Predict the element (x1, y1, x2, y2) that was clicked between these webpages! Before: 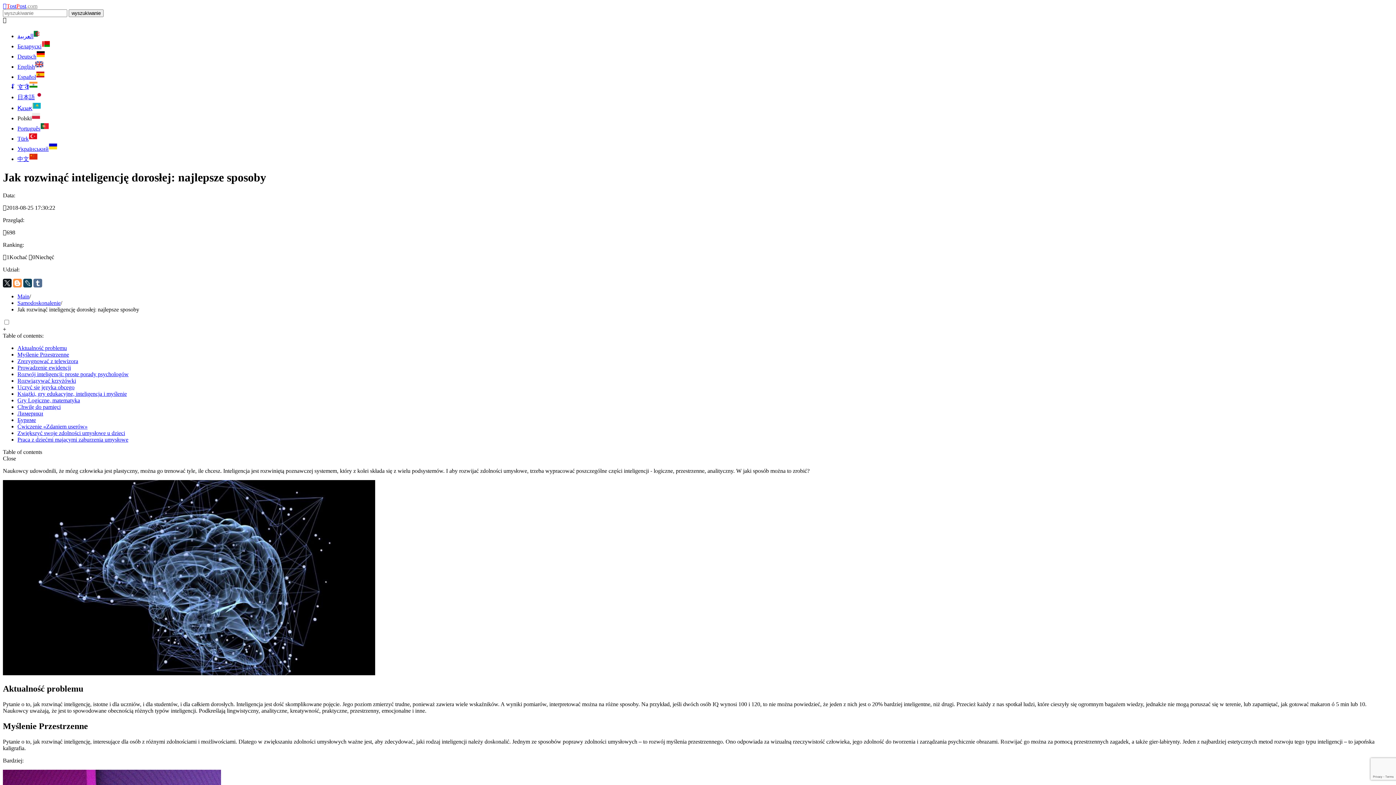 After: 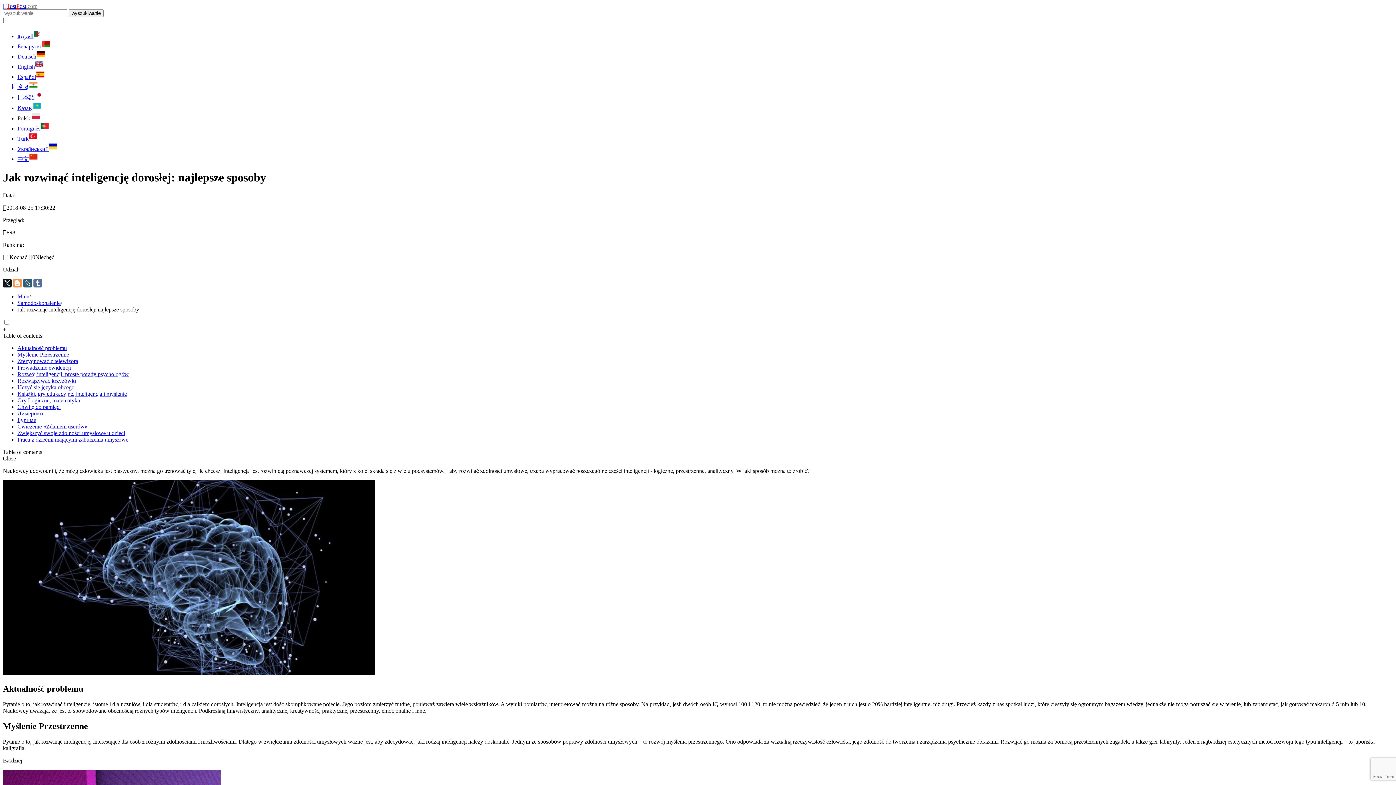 Action: bbox: (23, 278, 32, 287)